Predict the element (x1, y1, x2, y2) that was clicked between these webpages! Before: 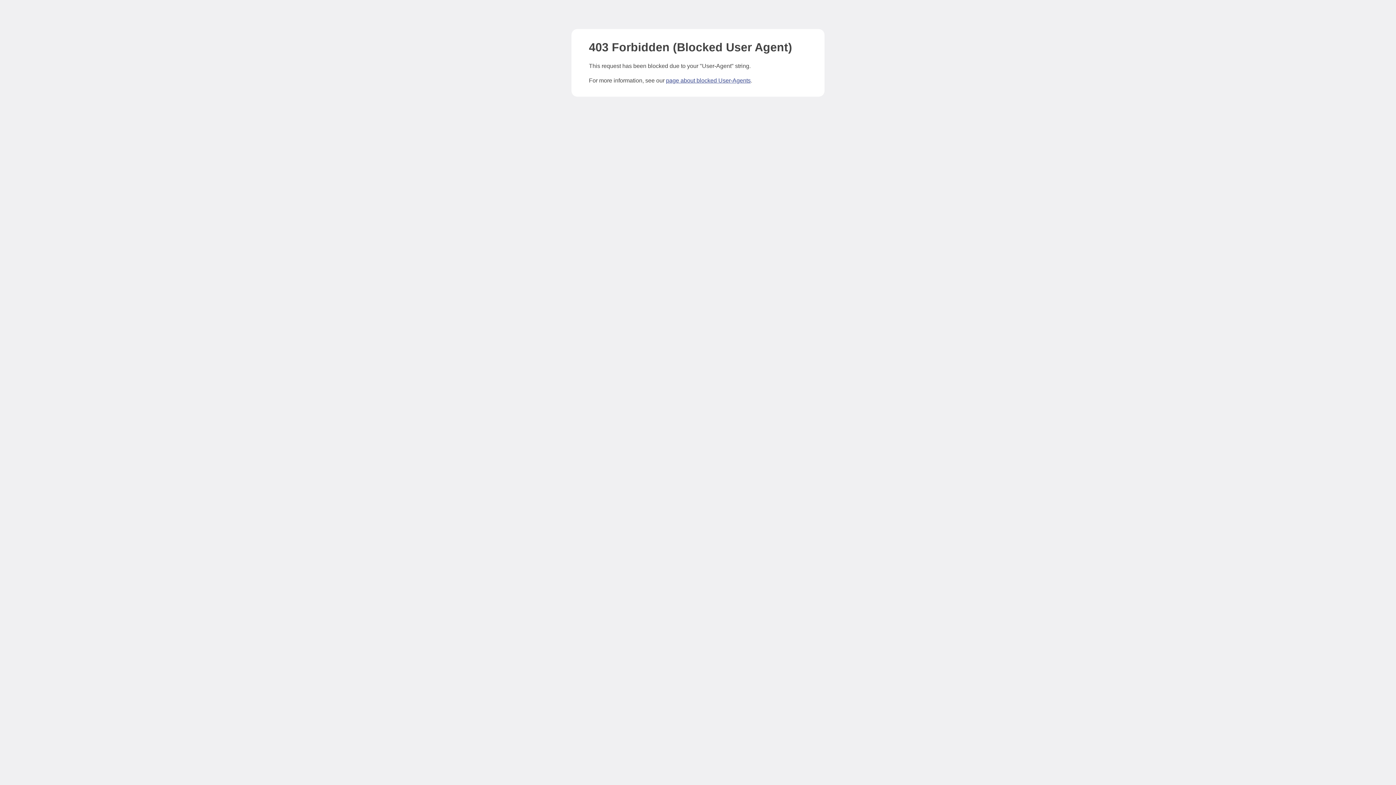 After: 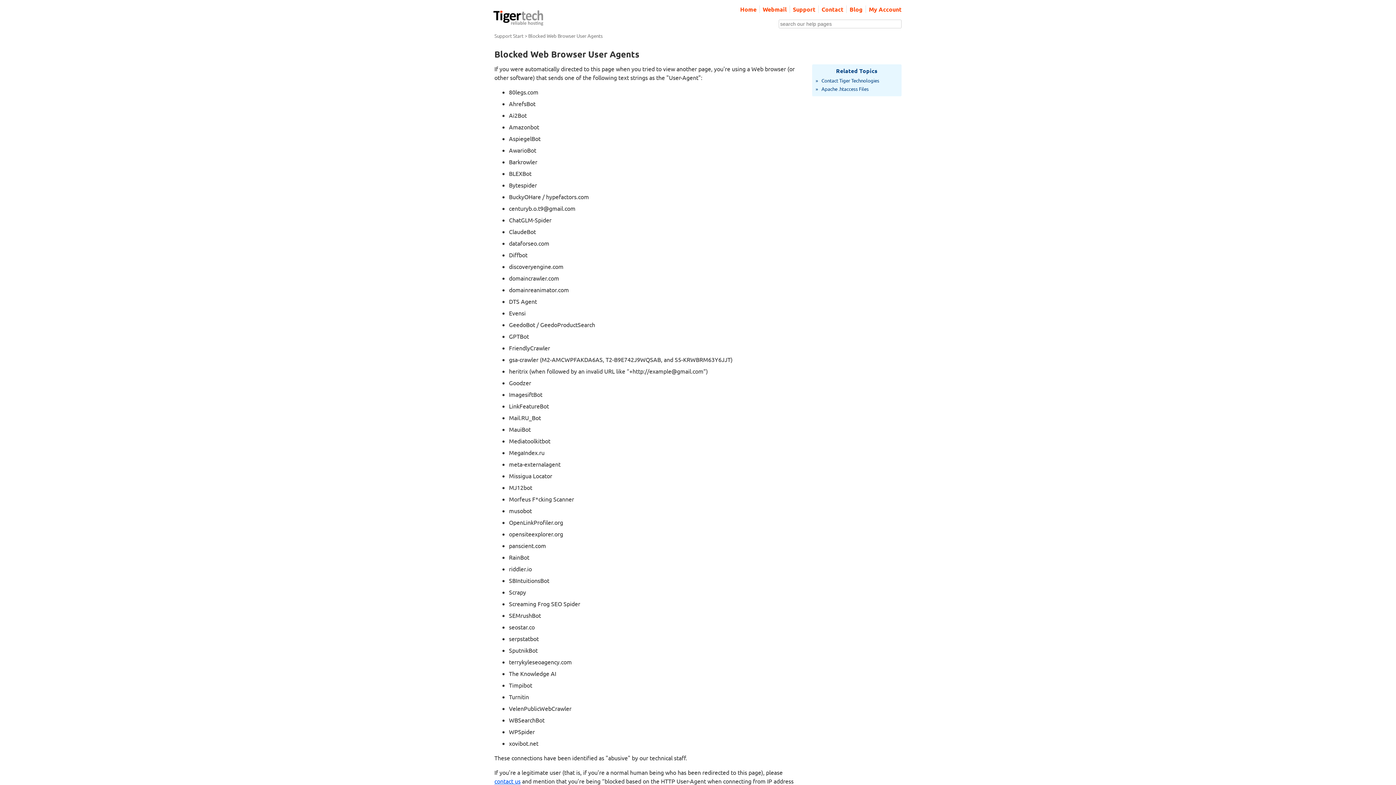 Action: bbox: (666, 77, 750, 83) label: page about blocked User-Agents